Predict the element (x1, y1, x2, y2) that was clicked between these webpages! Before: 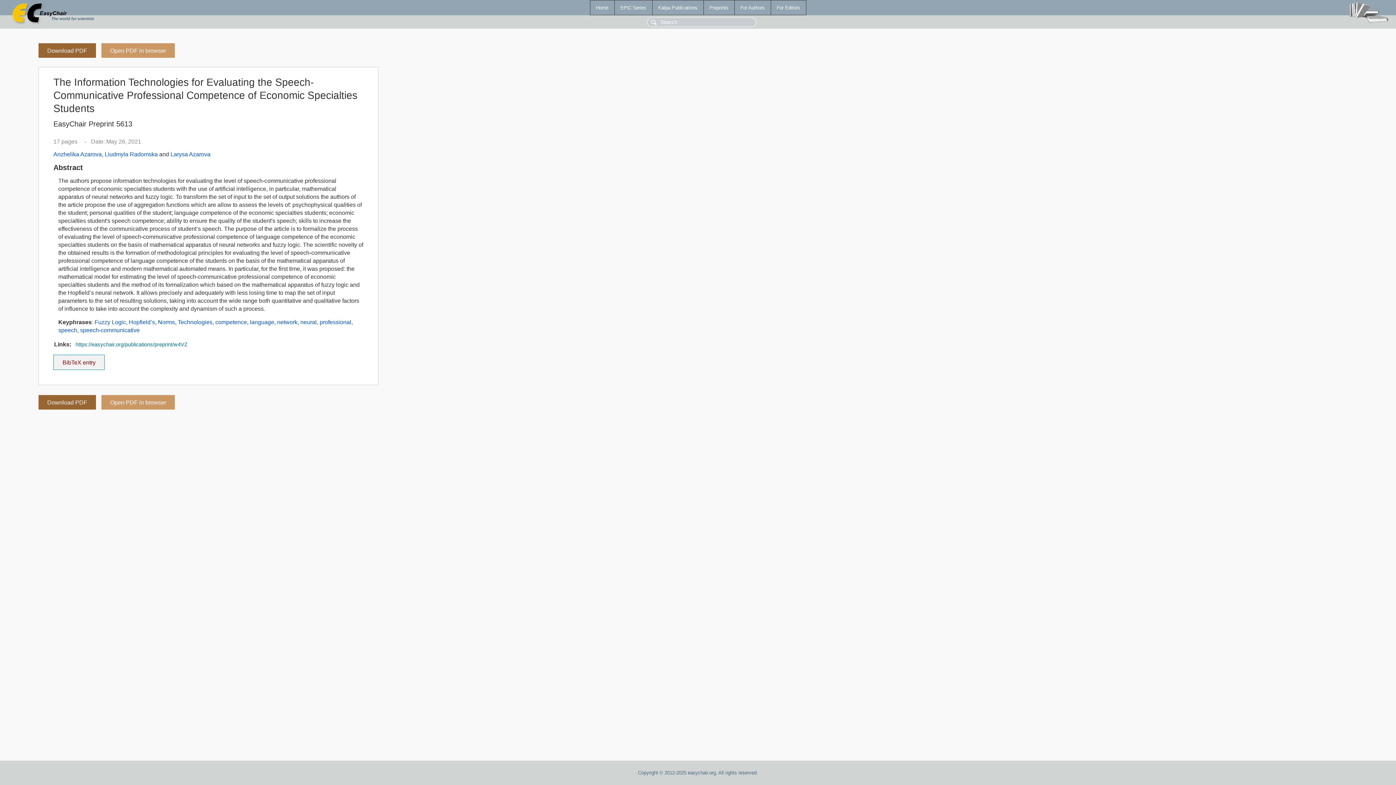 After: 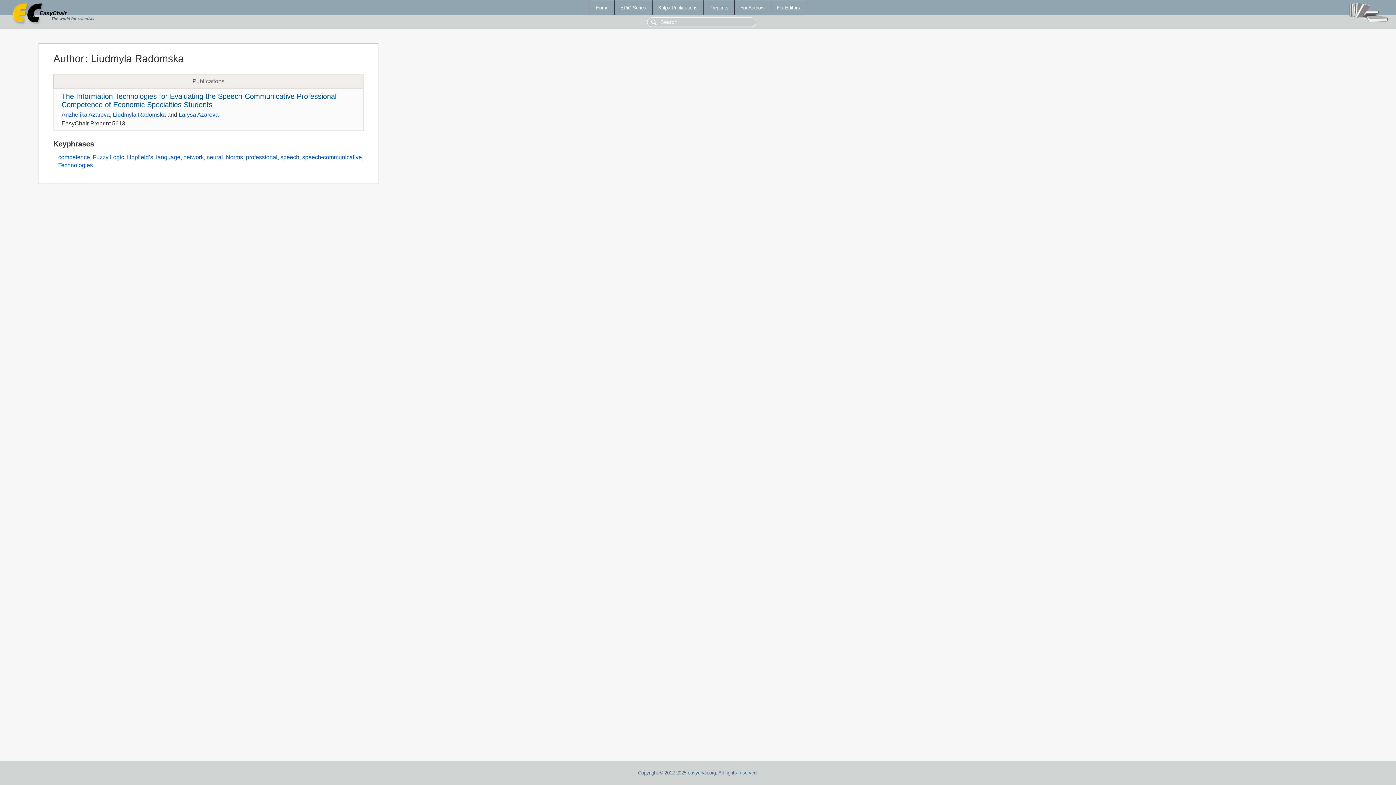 Action: label: Liudmyla Radomska bbox: (104, 151, 157, 157)